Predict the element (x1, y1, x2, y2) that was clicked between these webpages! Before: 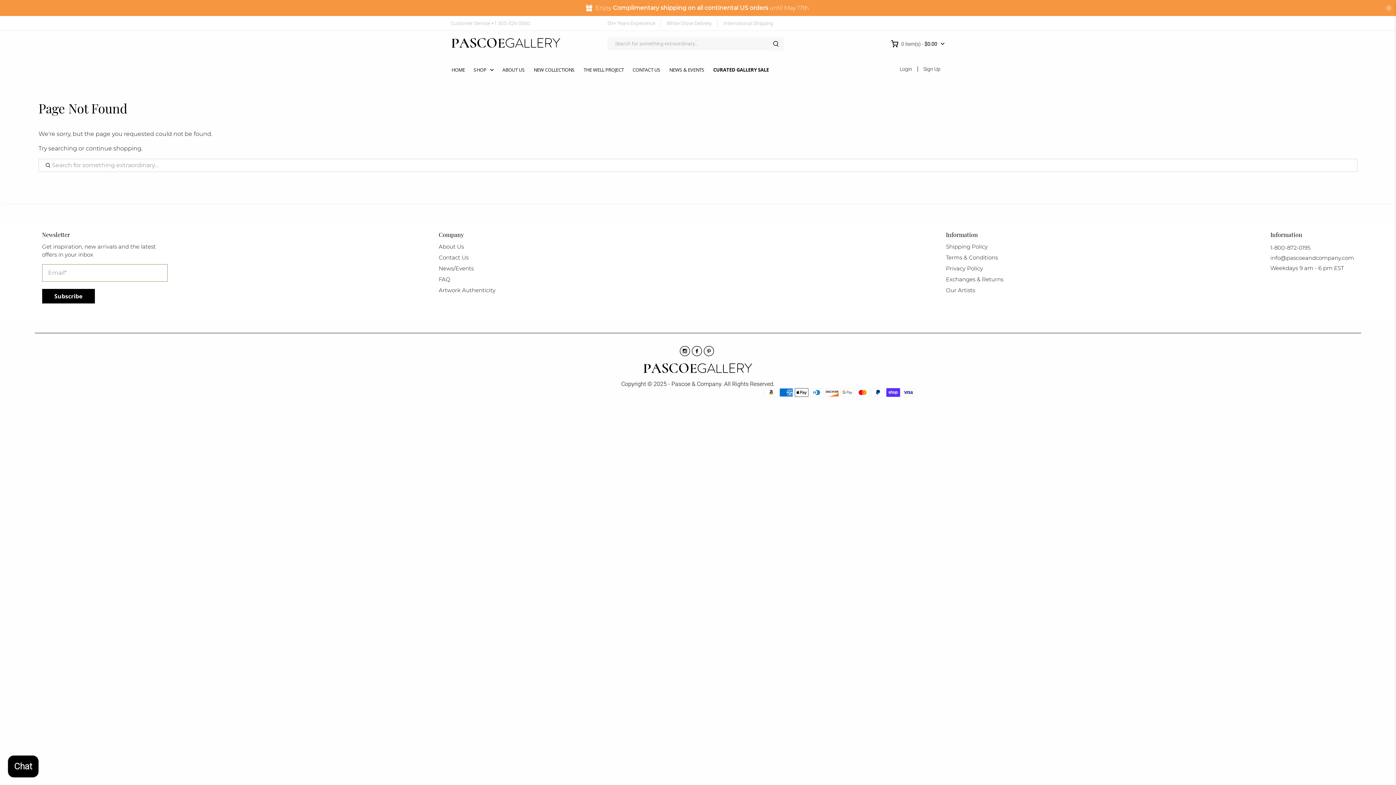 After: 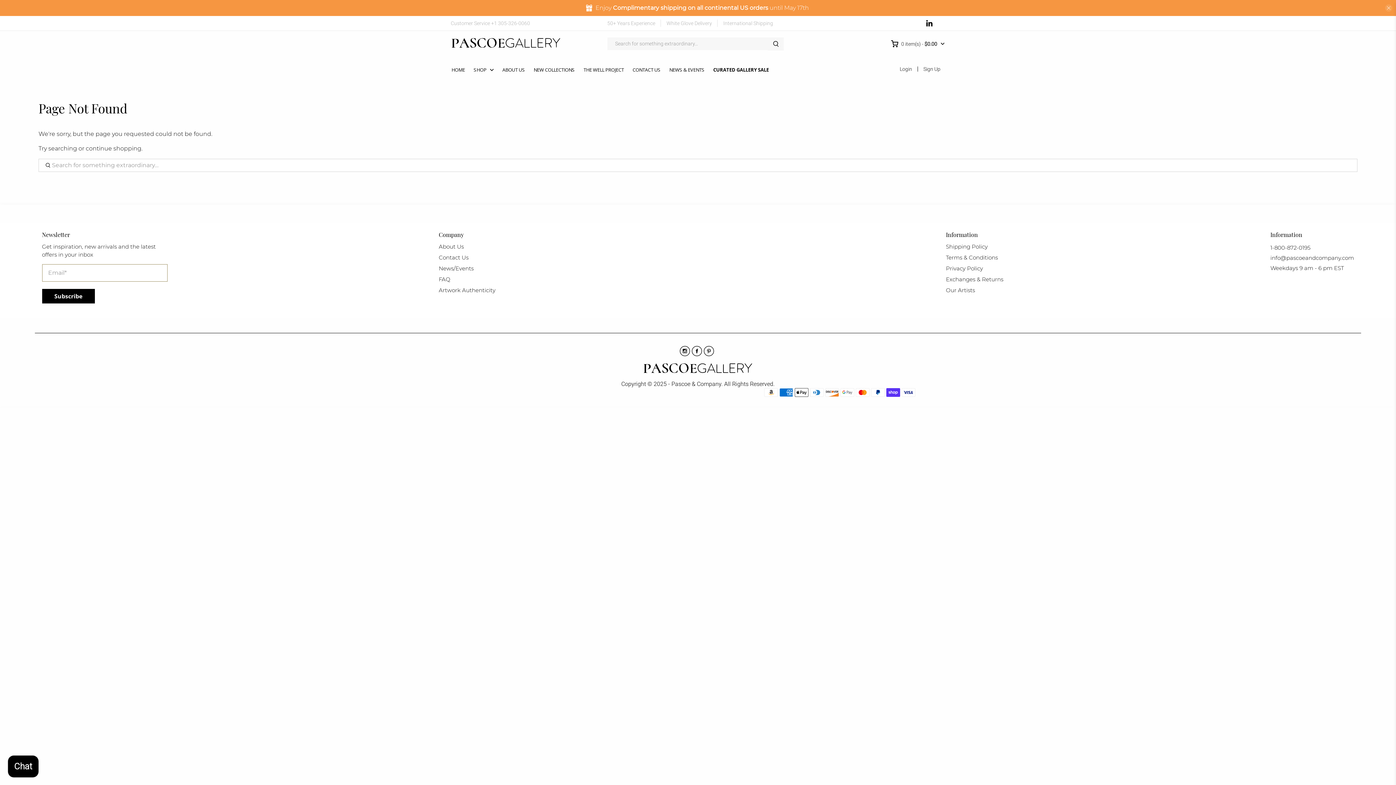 Action: bbox: (926, 19, 933, 26)